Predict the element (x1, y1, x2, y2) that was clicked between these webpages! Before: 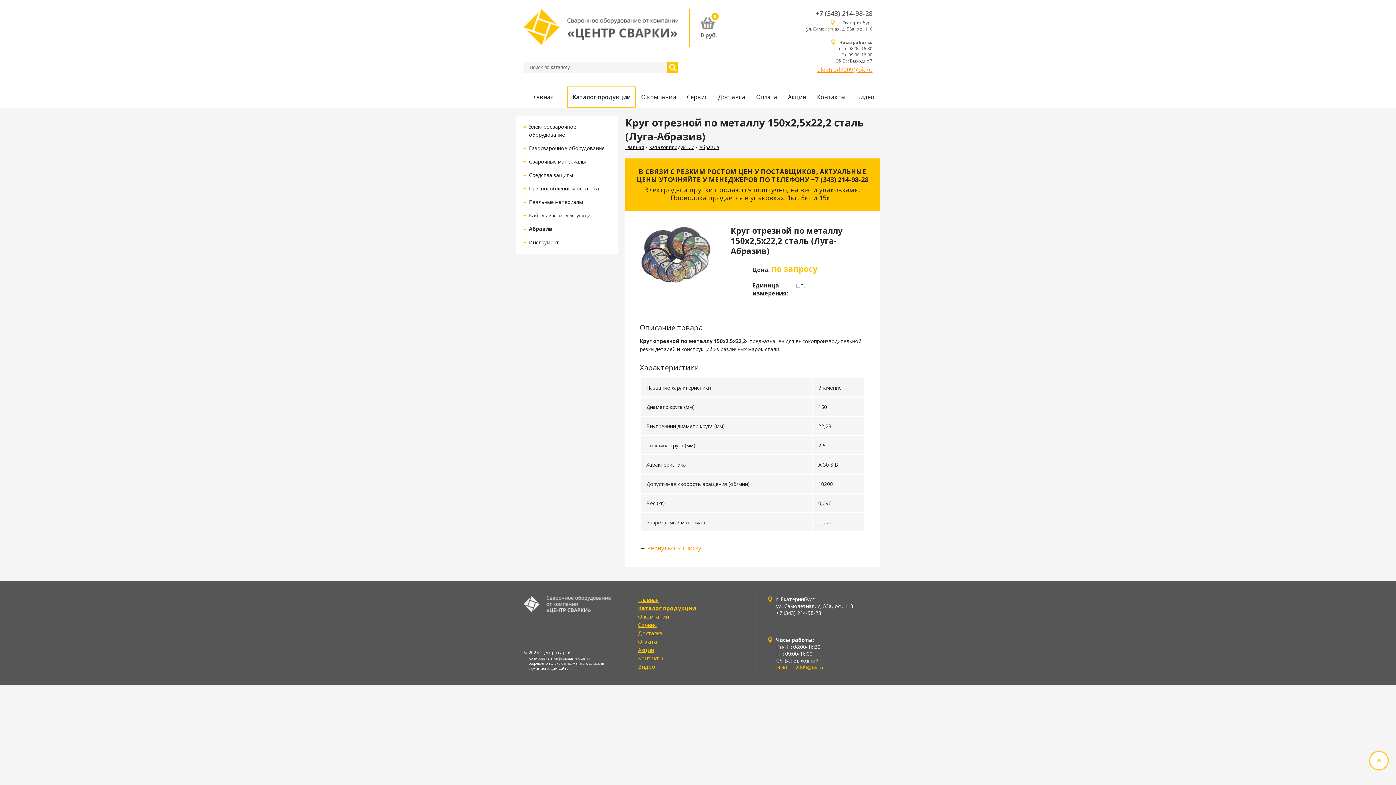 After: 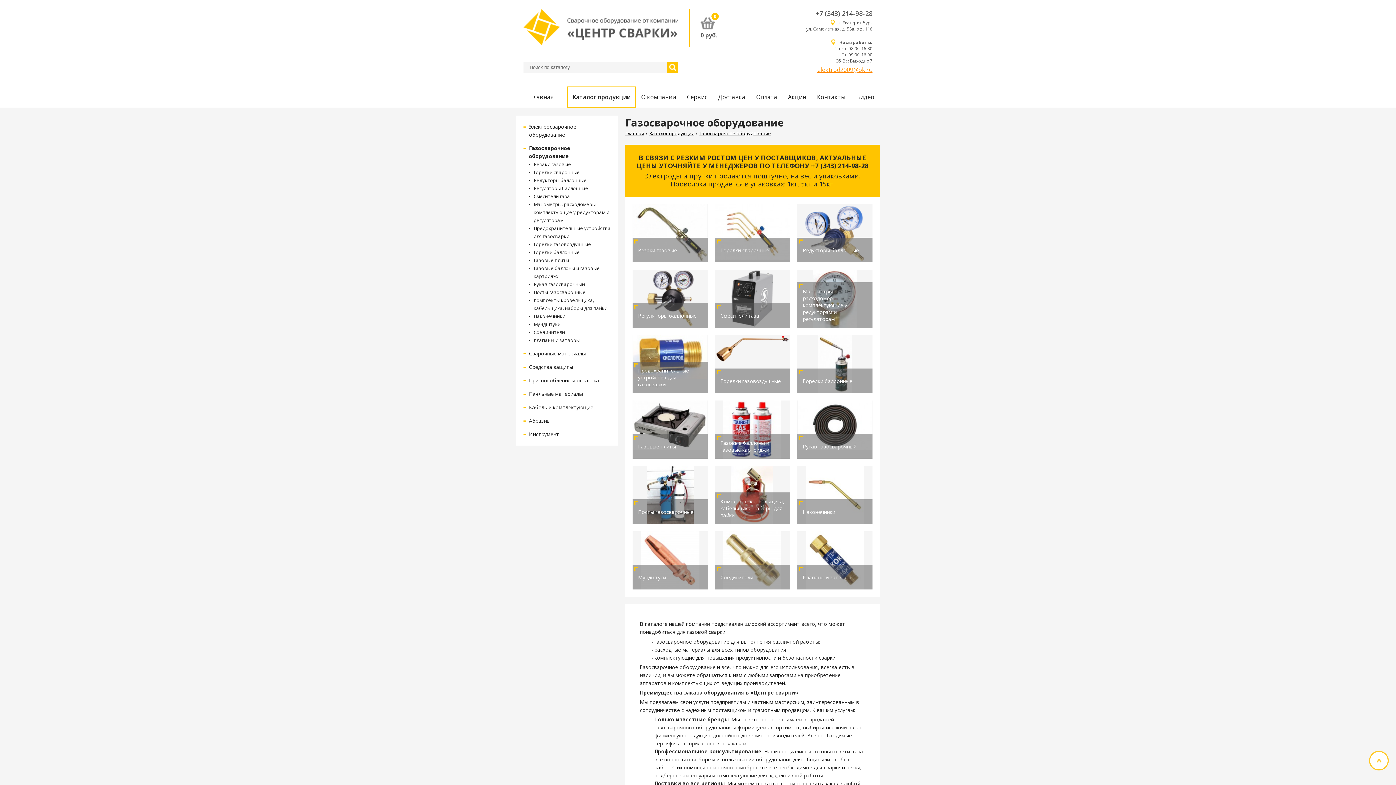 Action: bbox: (529, 144, 604, 151) label: Газосварочное оборудование